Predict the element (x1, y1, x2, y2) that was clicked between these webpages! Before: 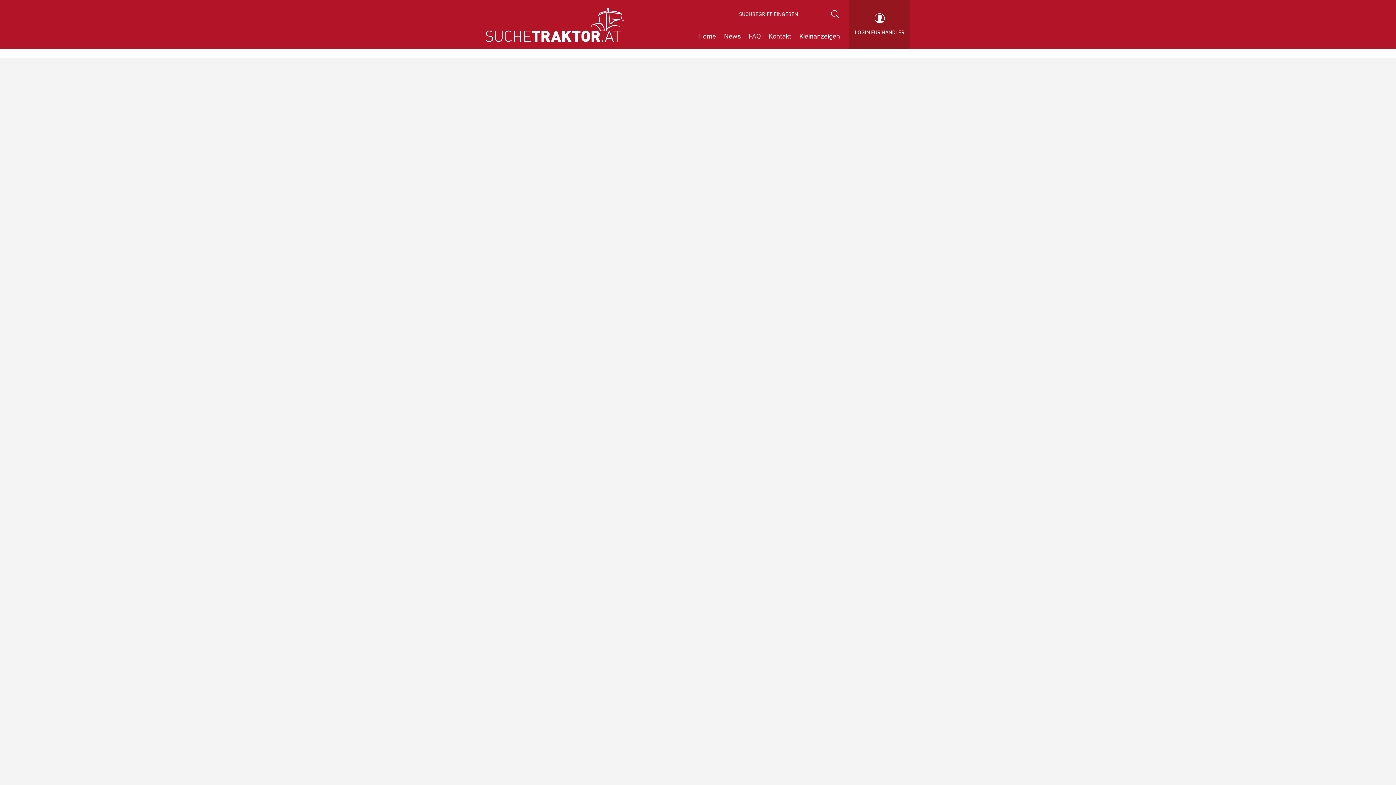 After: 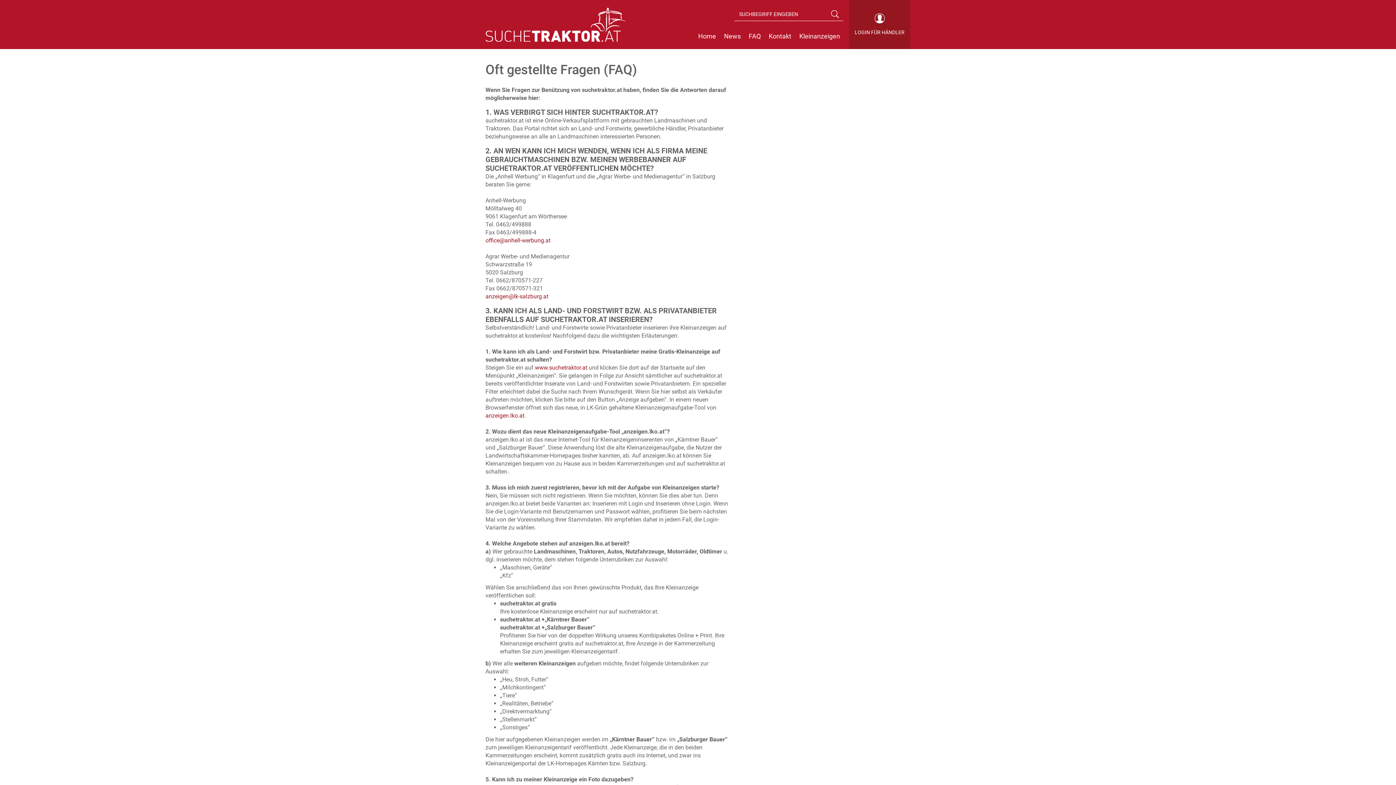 Action: label: FAQ bbox: (745, 25, 764, 47)